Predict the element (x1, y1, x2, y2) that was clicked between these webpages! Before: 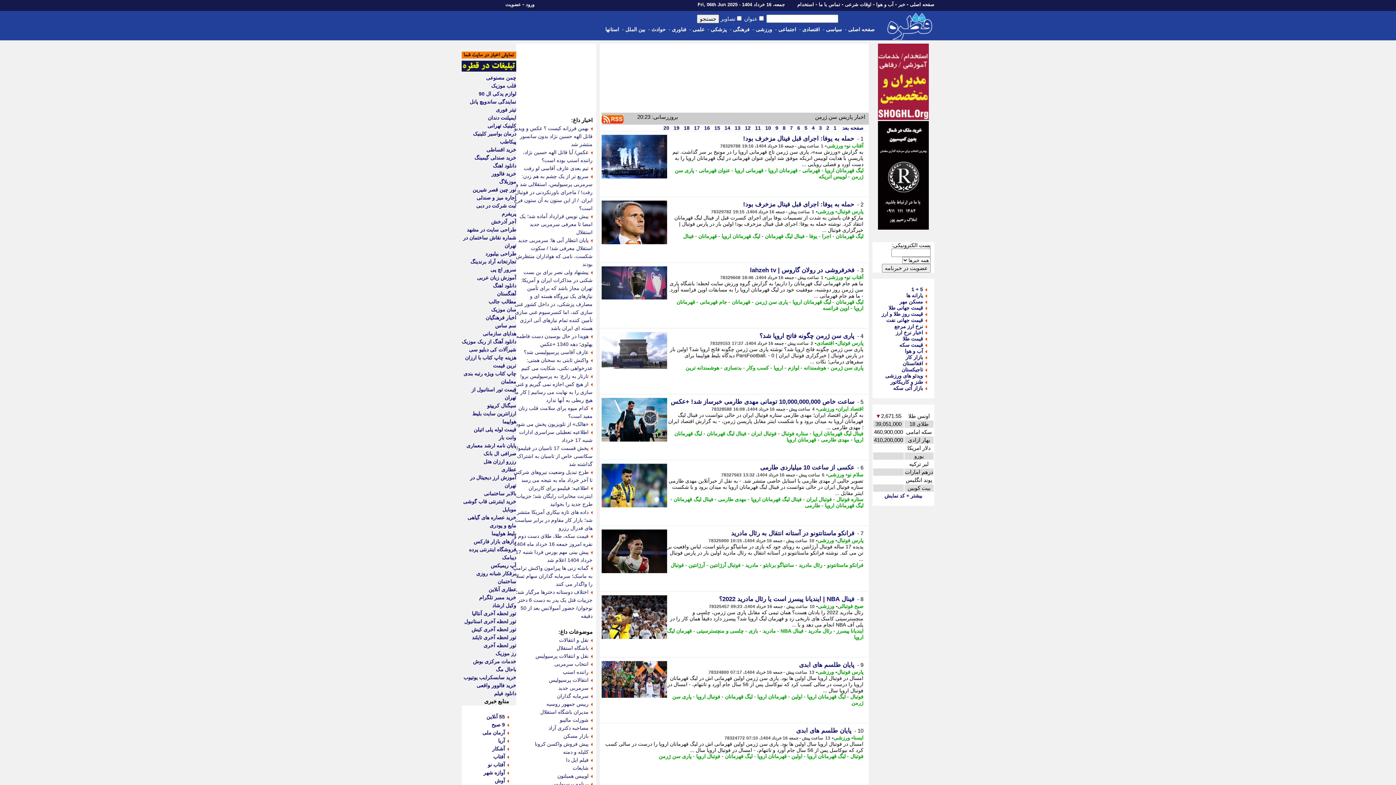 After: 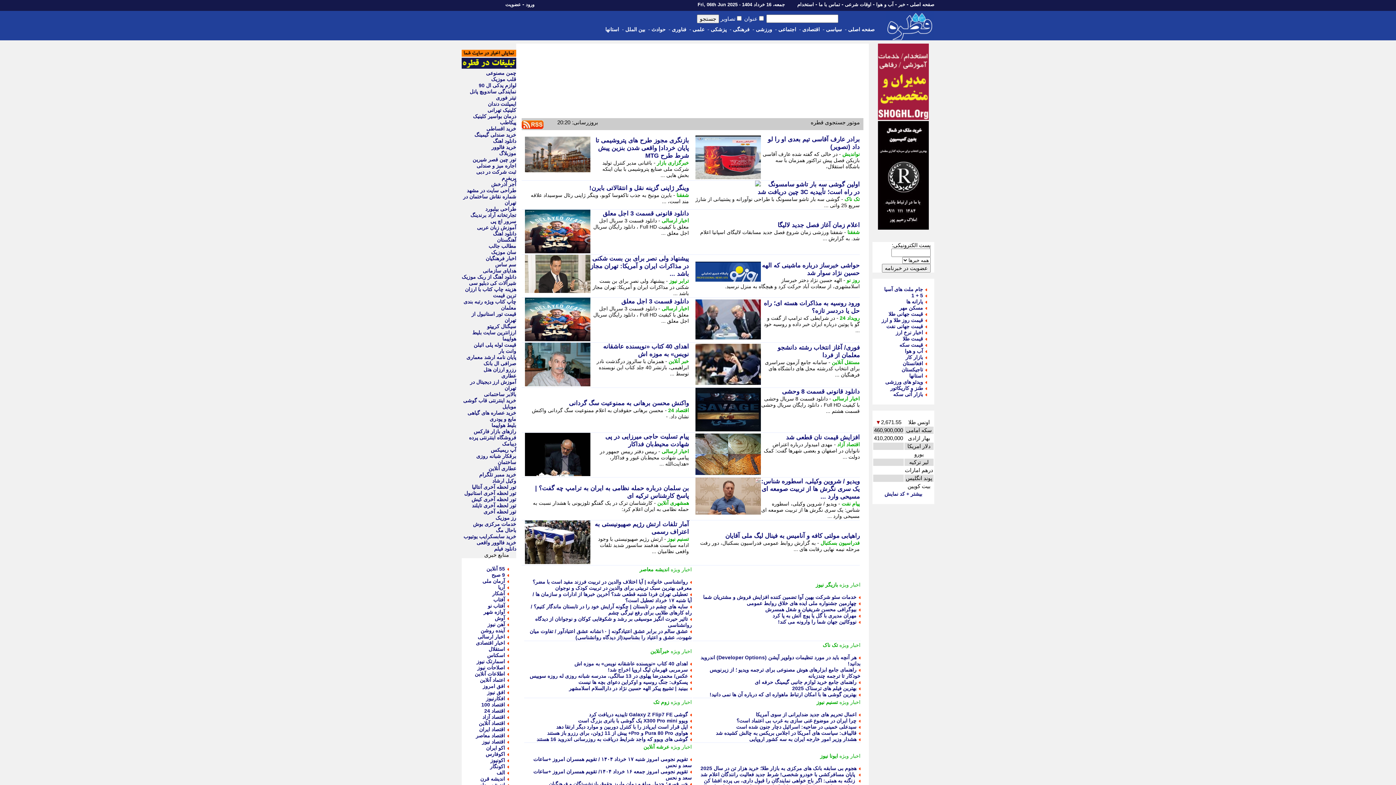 Action: label: صفحه اصلی bbox: (910, 1, 934, 7)